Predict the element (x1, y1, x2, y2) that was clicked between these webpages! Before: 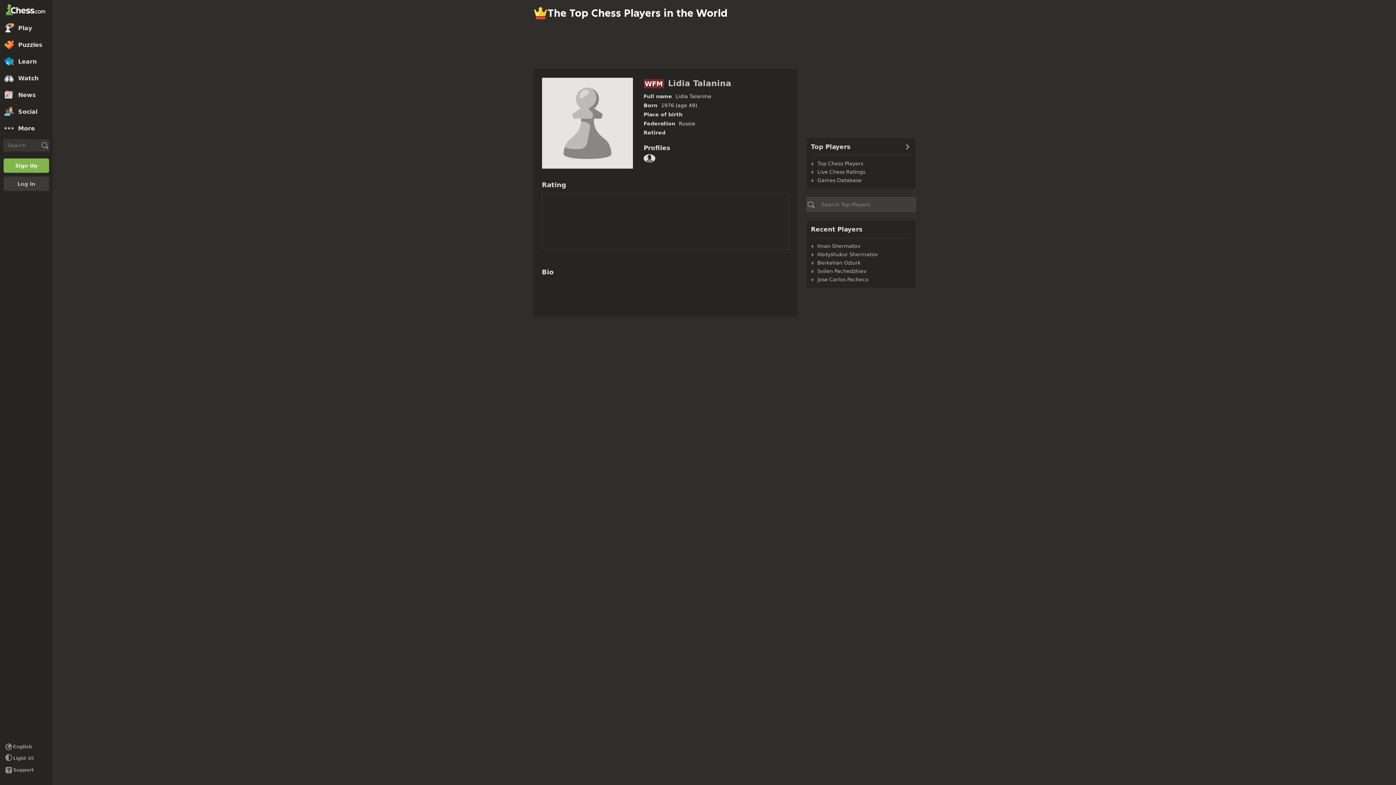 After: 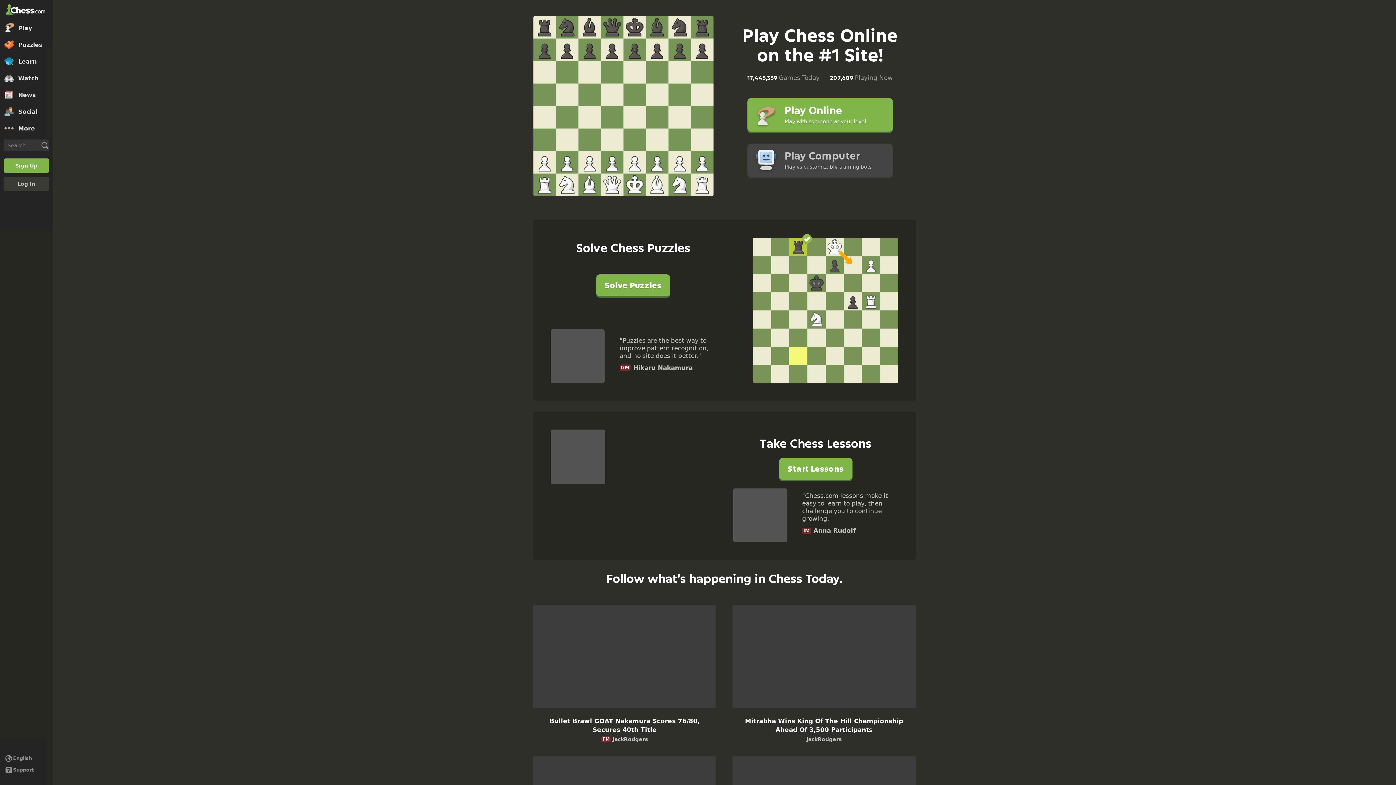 Action: bbox: (0, 1, 52, 19) label: Chess.com - Play Chess Online